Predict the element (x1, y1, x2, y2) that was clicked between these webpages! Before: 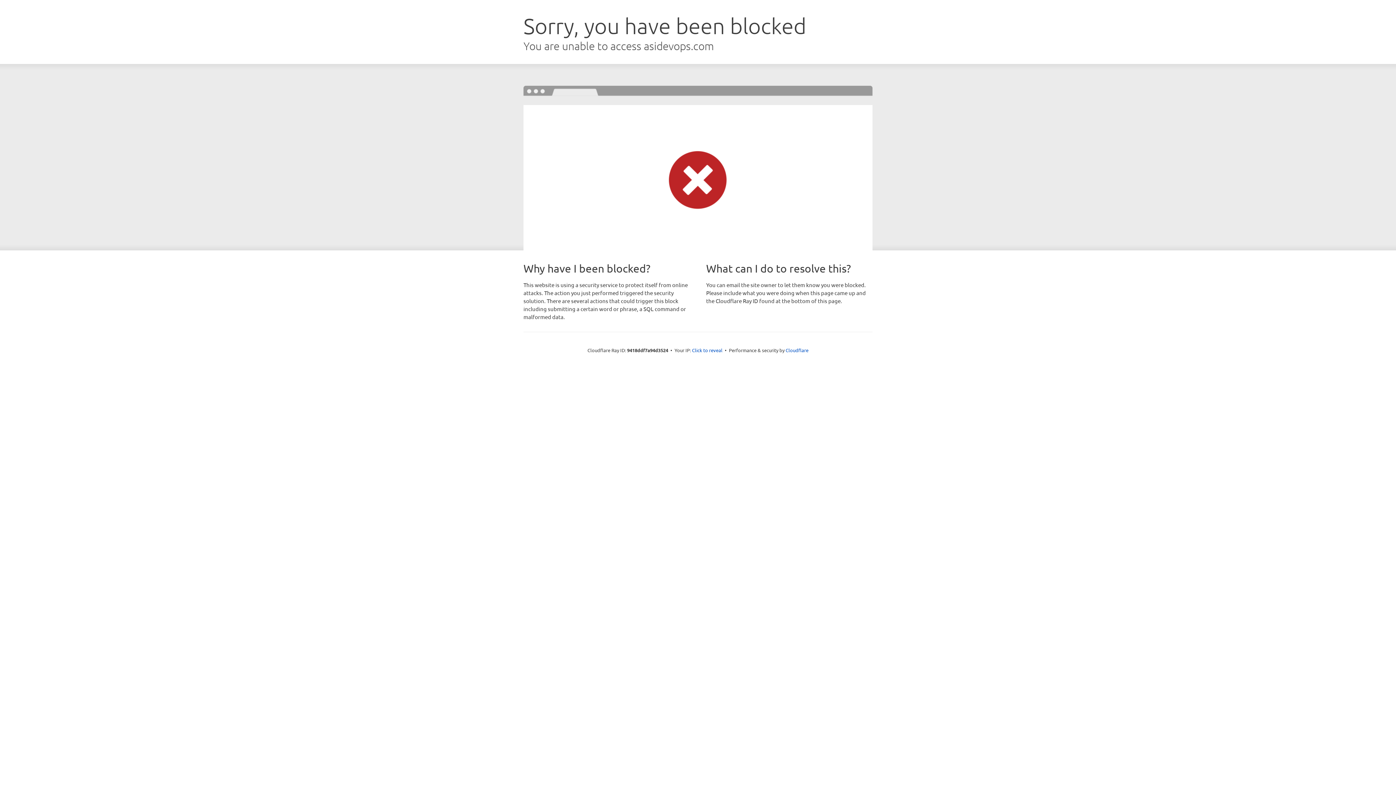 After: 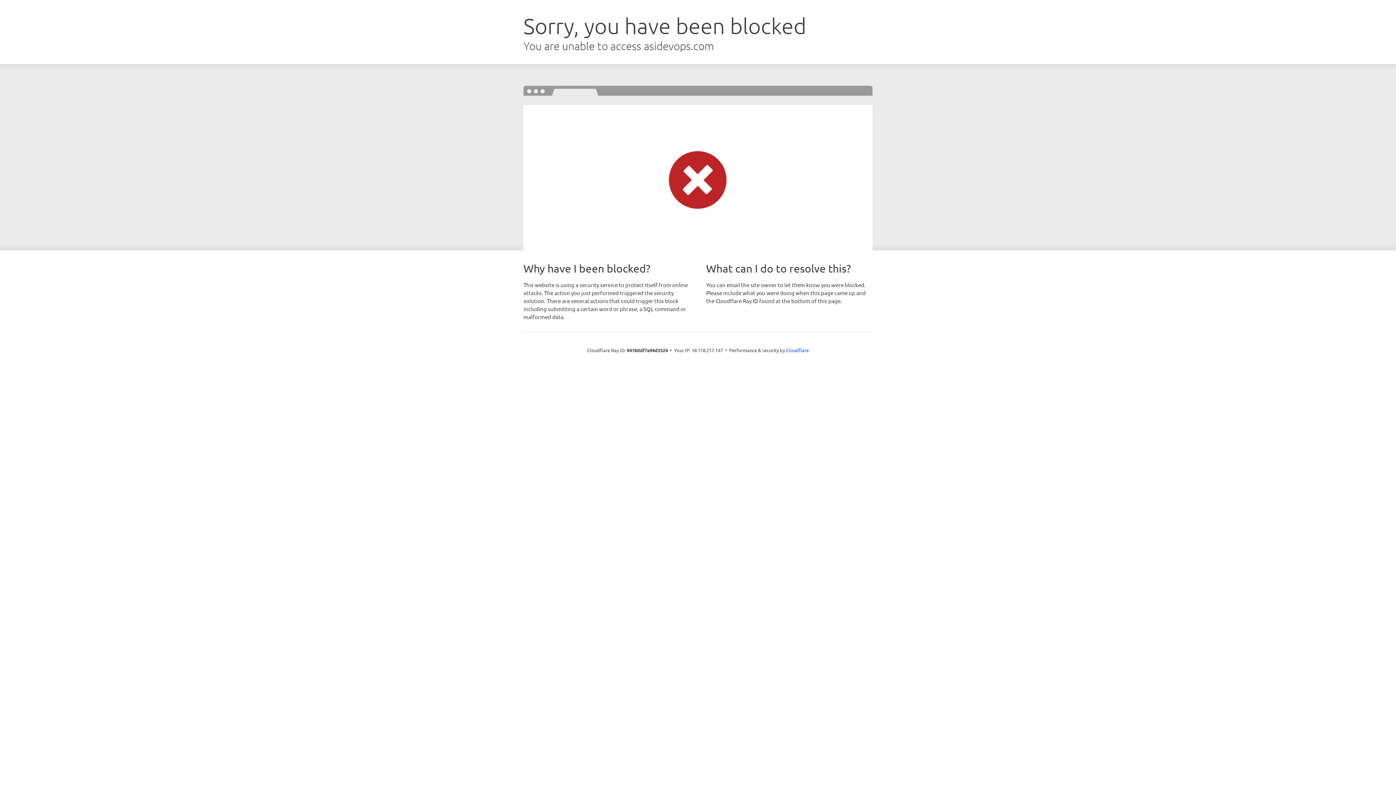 Action: label: Click to reveal bbox: (692, 346, 722, 353)